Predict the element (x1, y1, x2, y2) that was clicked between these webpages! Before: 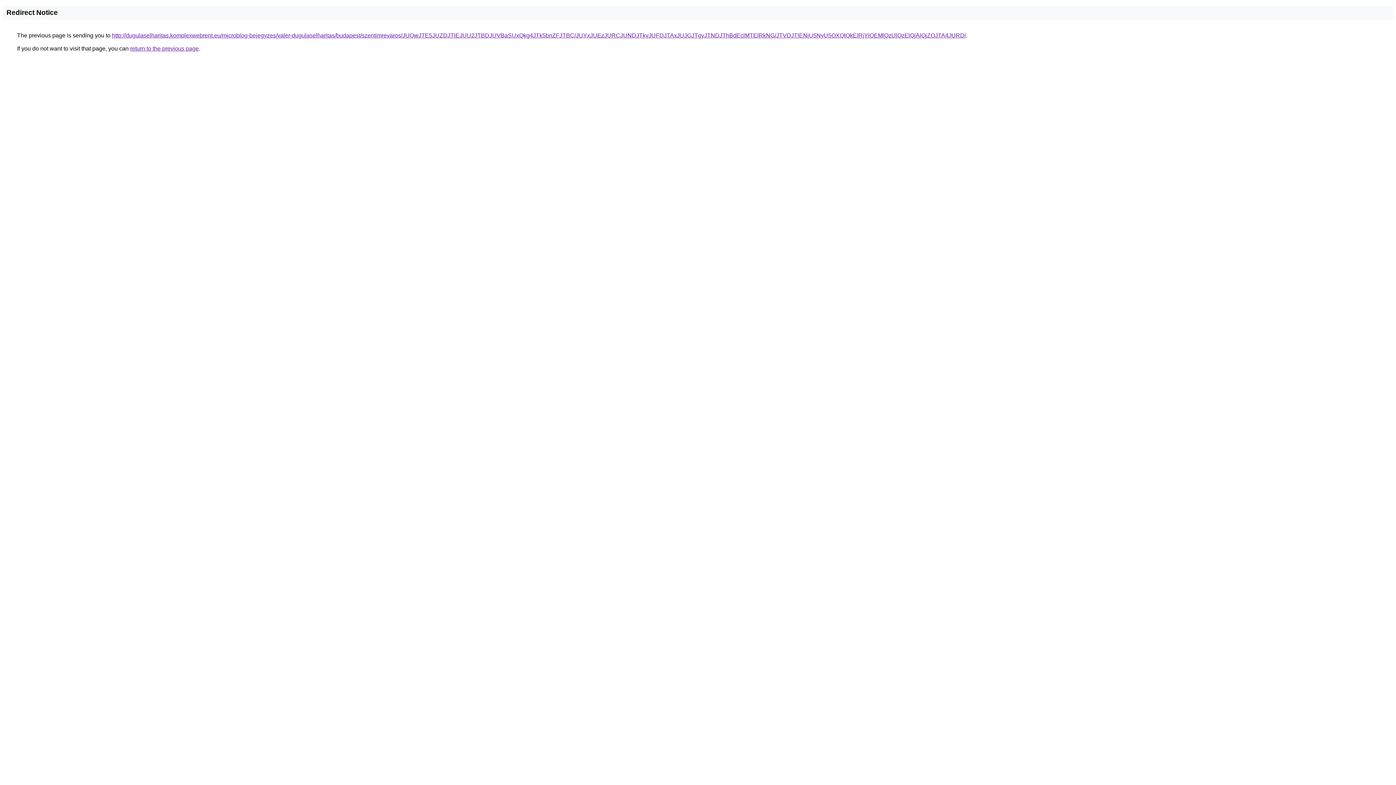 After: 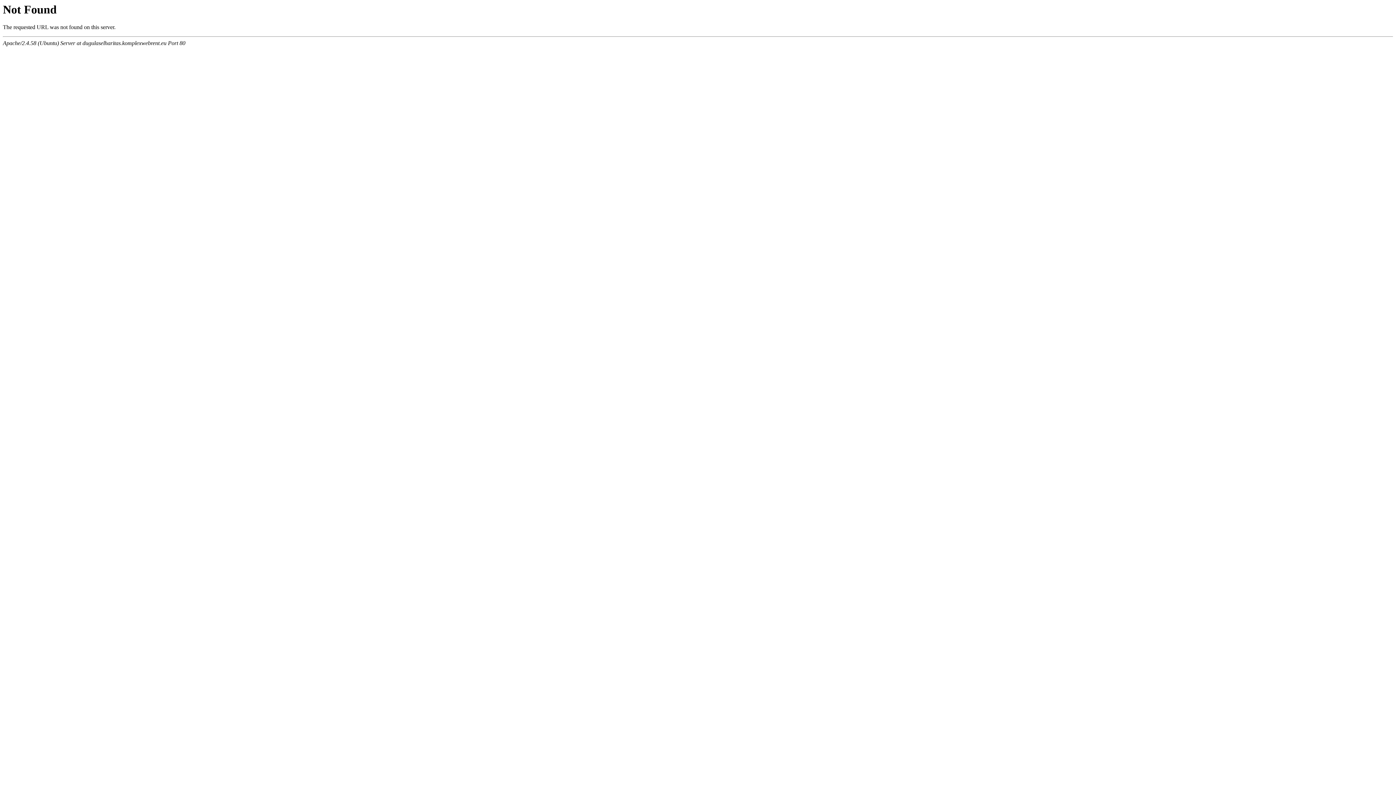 Action: label: http://dugulaselharitas.komplexwebrent.eu/microblog-bejegyzes/valer-dugulaselharitas/budapest/szentimrevaros/JUQwJTE5JUZDJTlEJUU2JTBDJUVBaSUxQkg4JTk5bnZFJTBC/JUYxJUEzJURCJUNDJTkyJUFDJTAxJUJGJTgyJTNDJThBdEclMTElRkNG/JTVDJTlENiU5NyU5OXQlQkElRjYlOEMlQzUlQzElQjAlQjZOJTA4JURD/ bbox: (112, 32, 966, 38)